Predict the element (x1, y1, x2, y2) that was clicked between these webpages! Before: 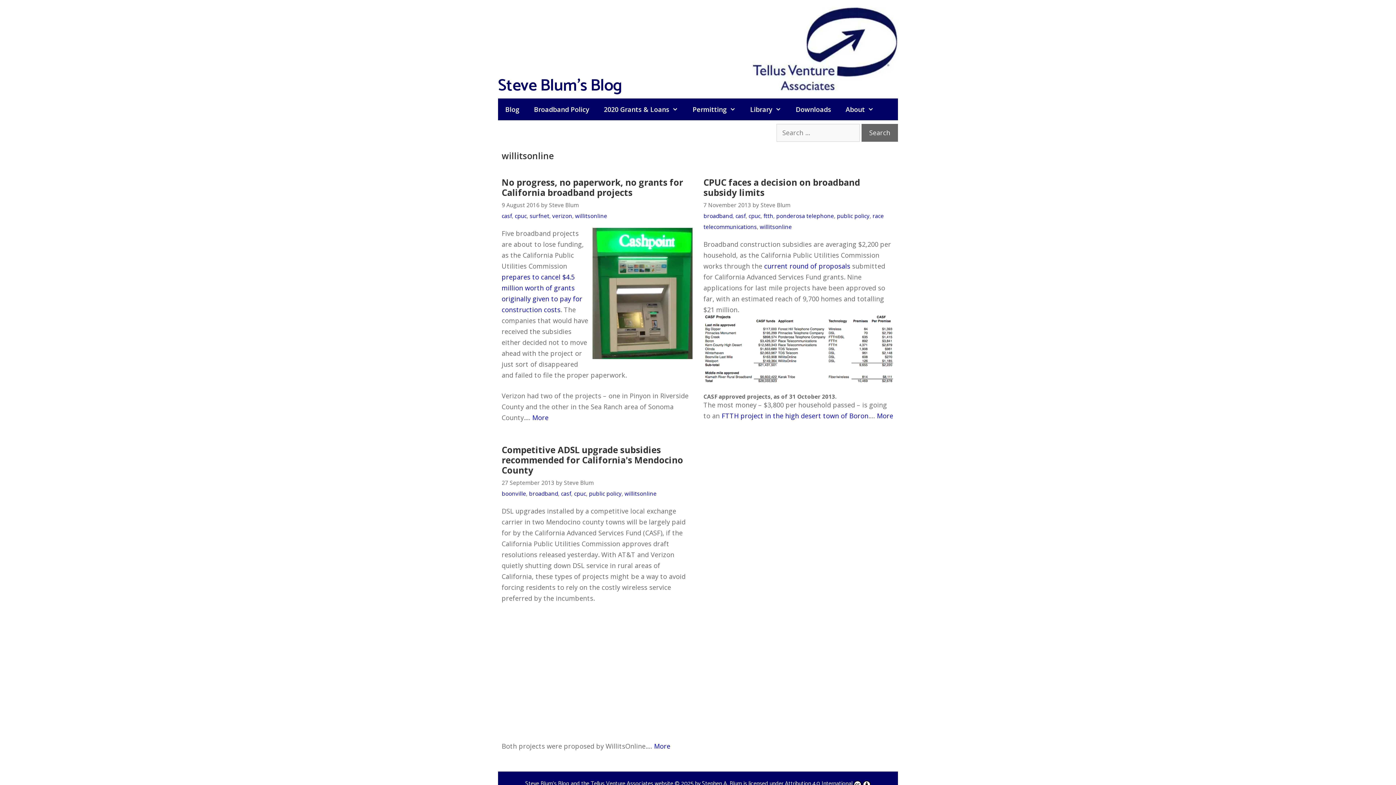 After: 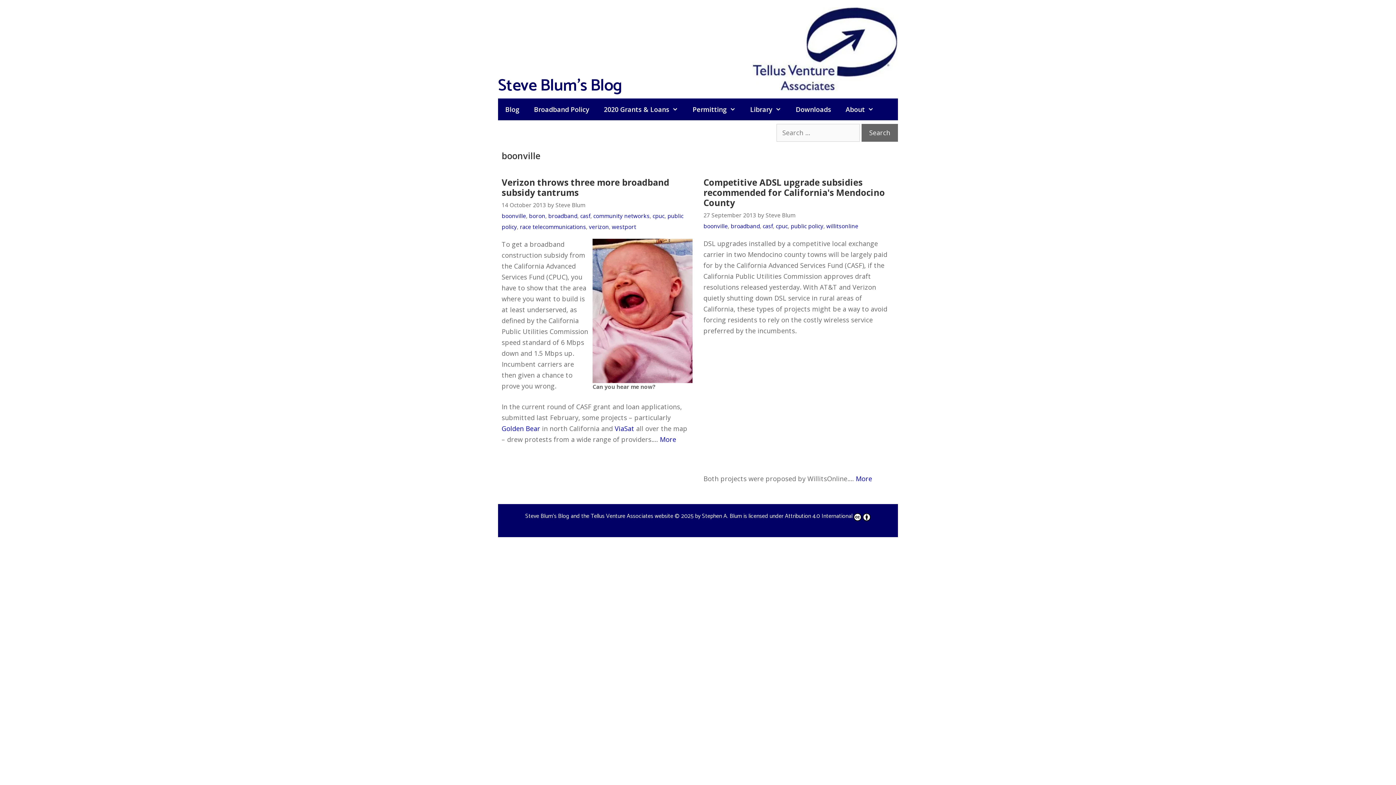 Action: label: boonville bbox: (501, 490, 526, 497)